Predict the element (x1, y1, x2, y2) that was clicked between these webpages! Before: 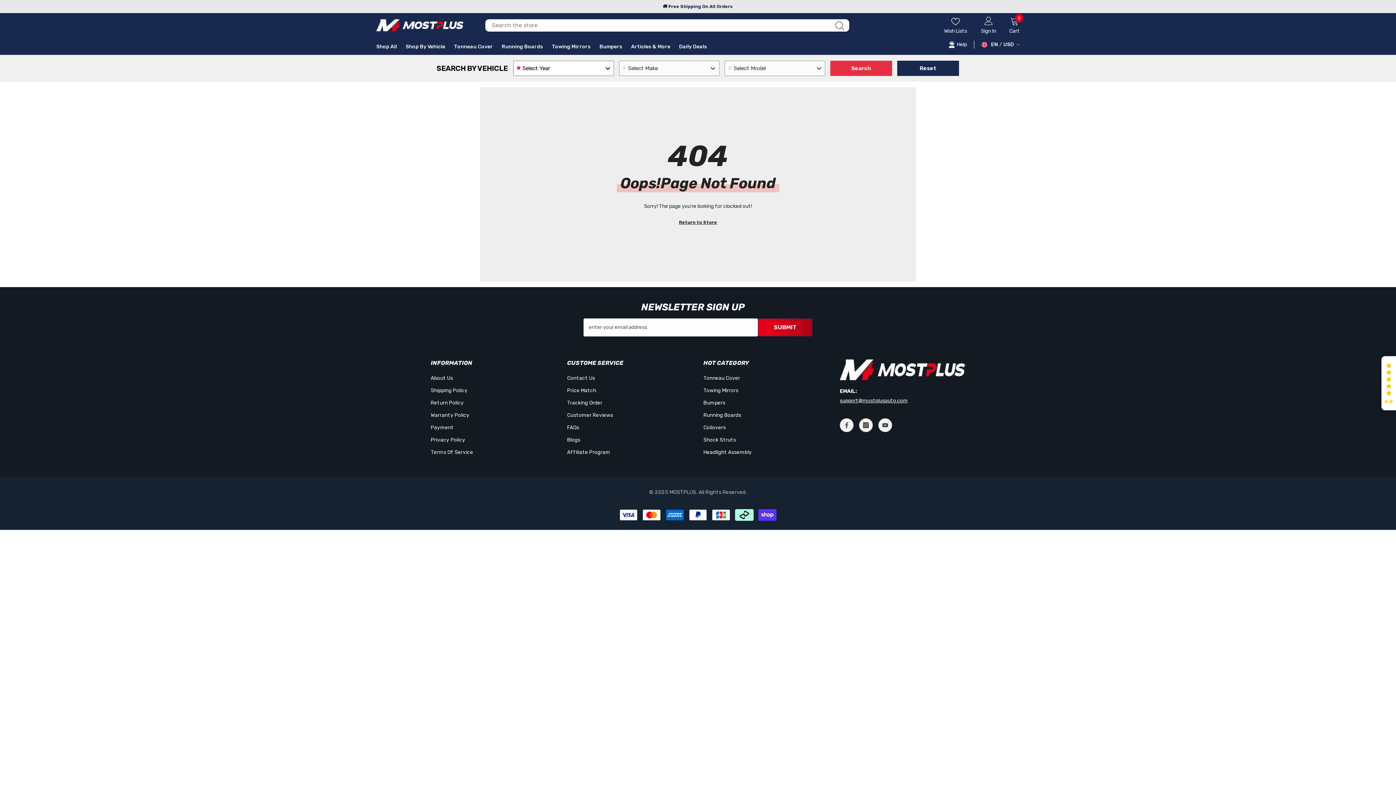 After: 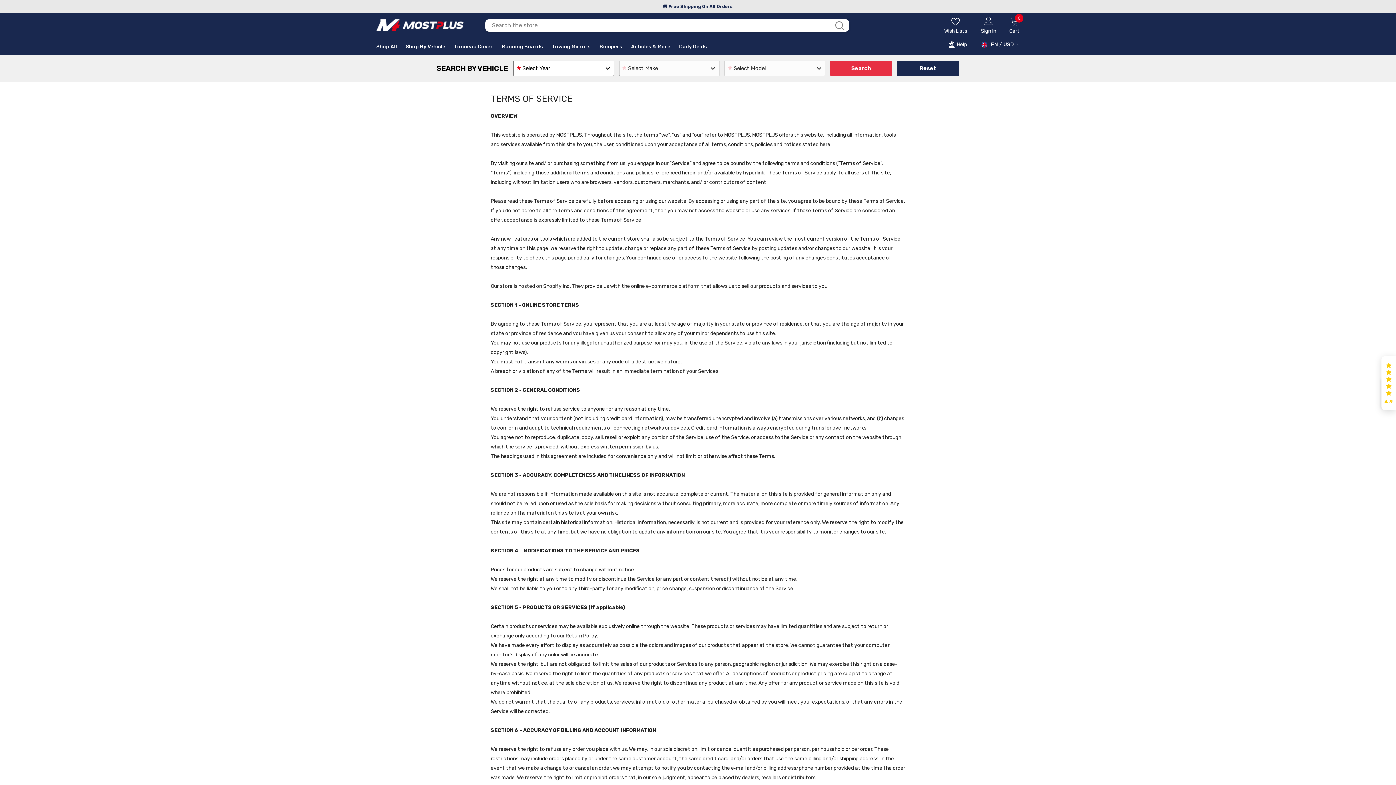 Action: label: Terms Of Service bbox: (430, 446, 473, 458)